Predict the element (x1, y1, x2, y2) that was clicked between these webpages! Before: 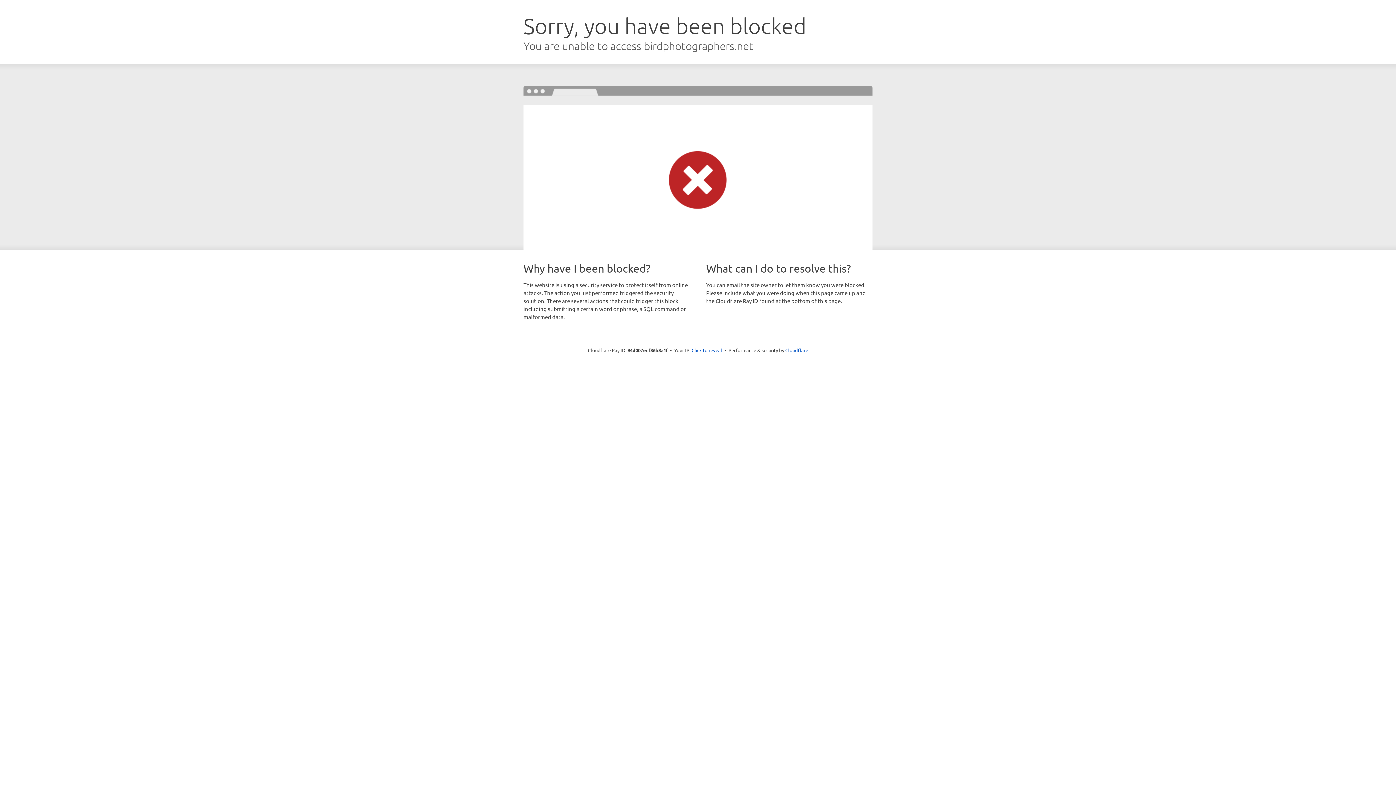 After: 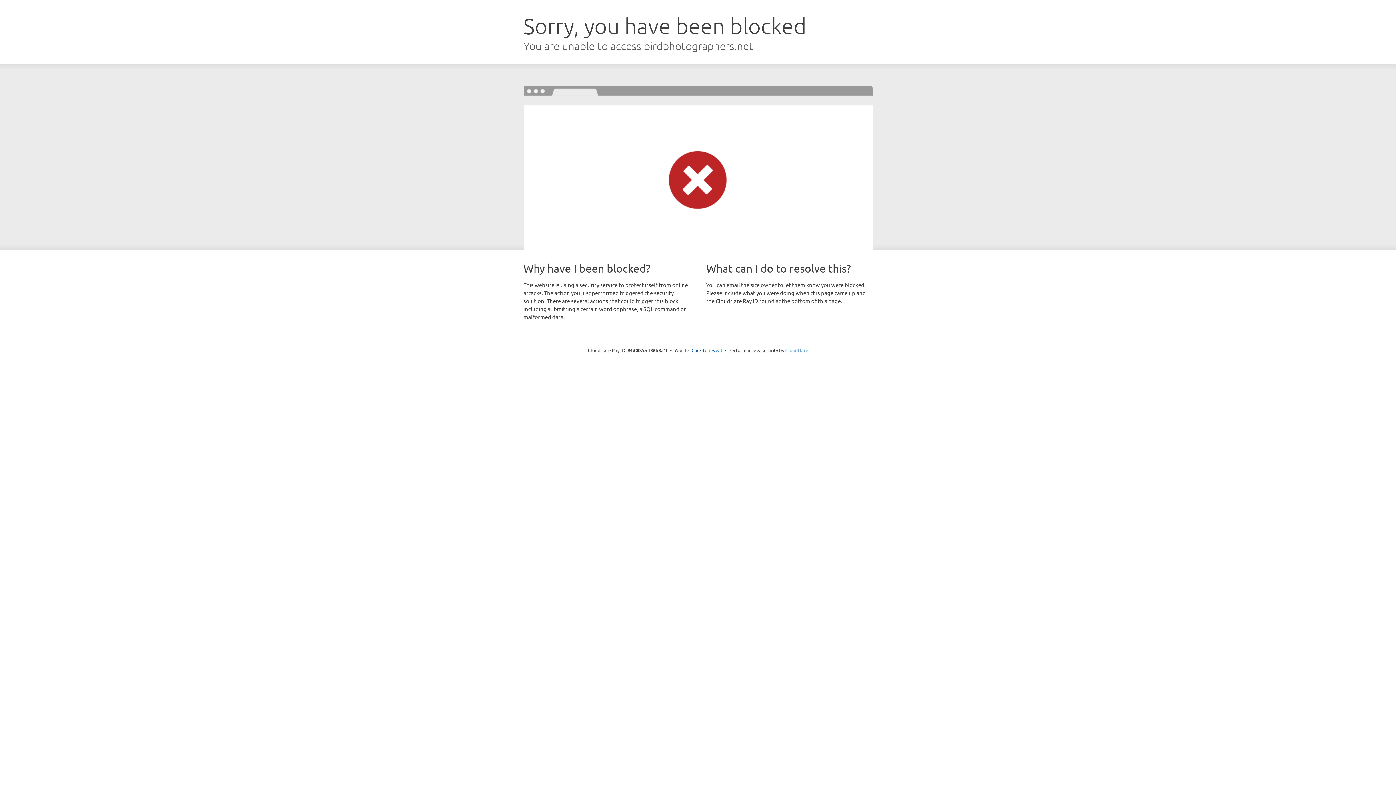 Action: label: Cloudflare bbox: (785, 347, 808, 353)